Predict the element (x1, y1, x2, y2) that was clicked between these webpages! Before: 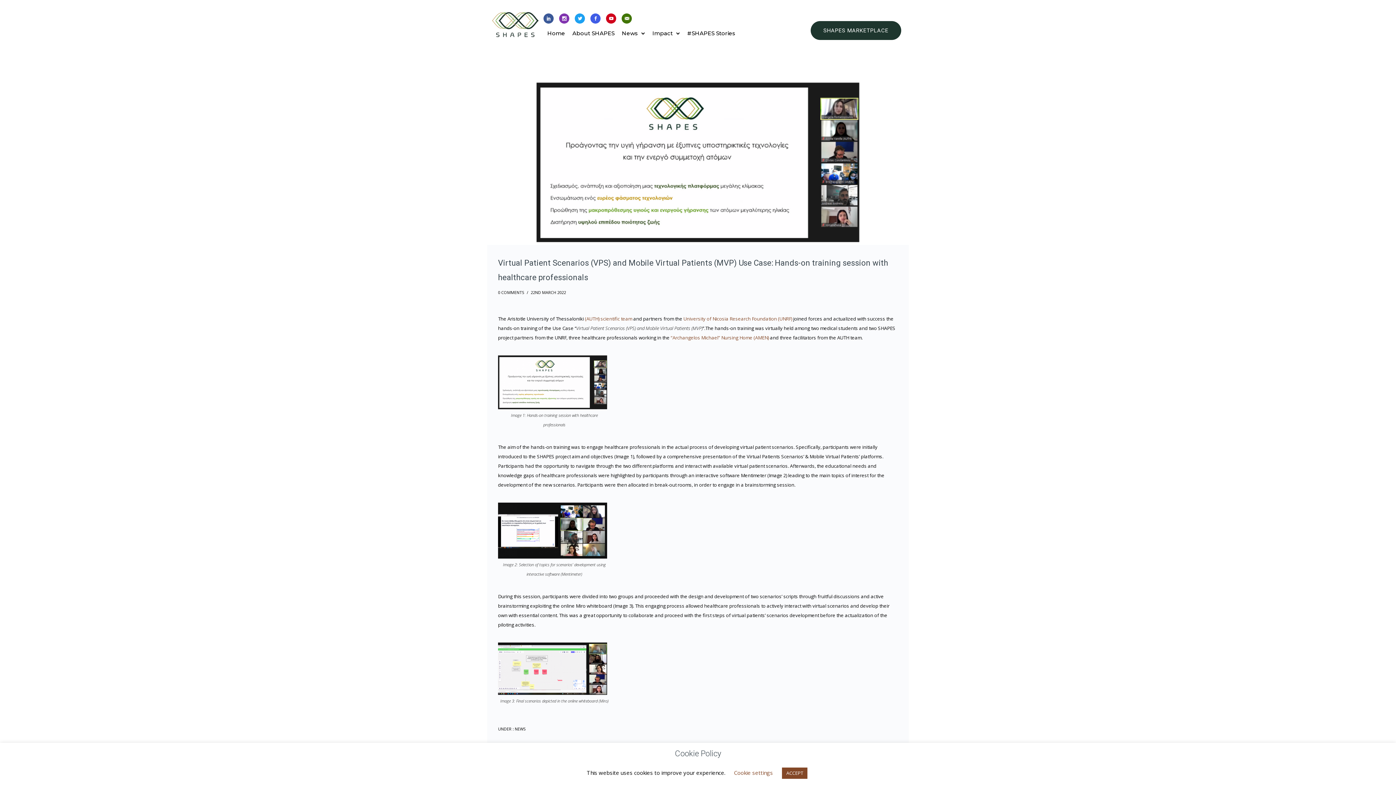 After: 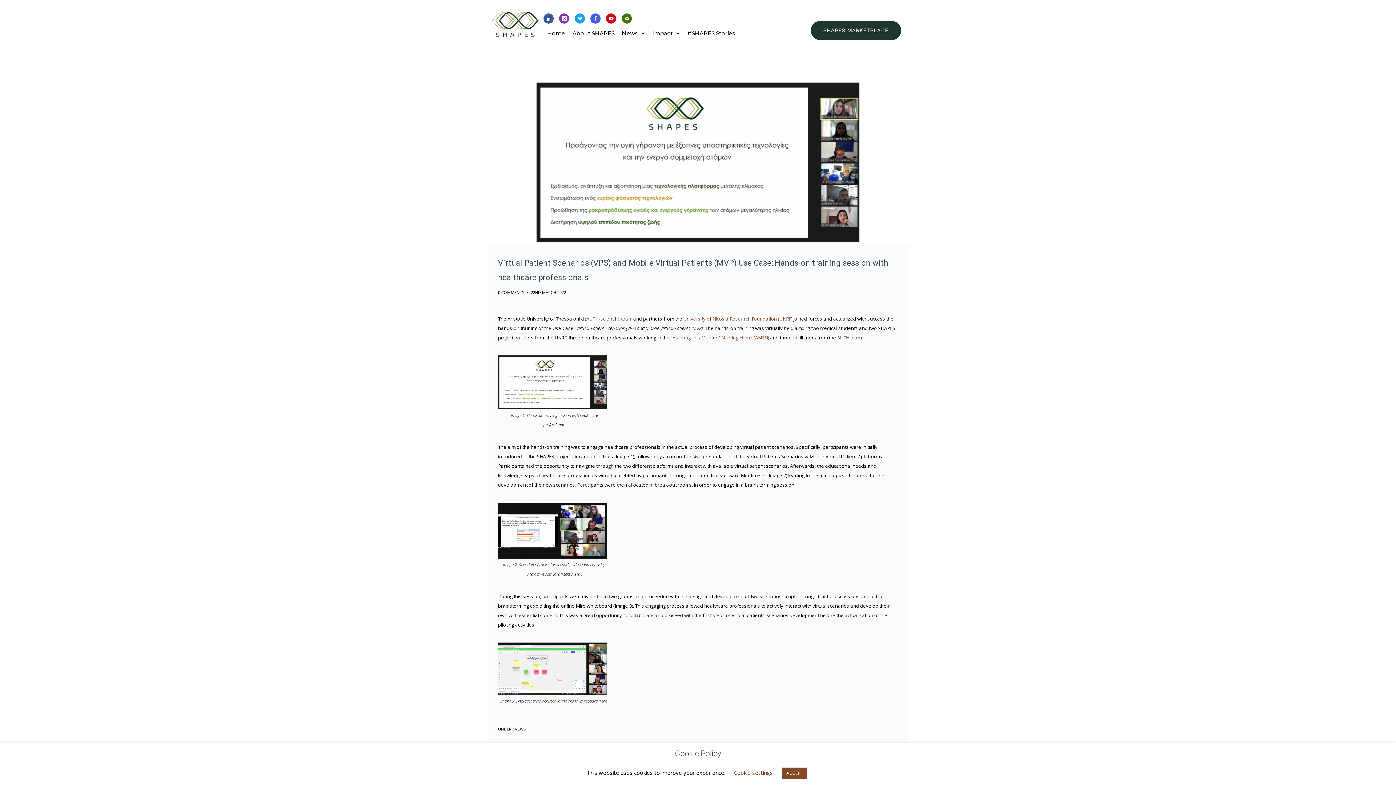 Action: bbox: (498, 289, 524, 295) label: 0 COMMENTS